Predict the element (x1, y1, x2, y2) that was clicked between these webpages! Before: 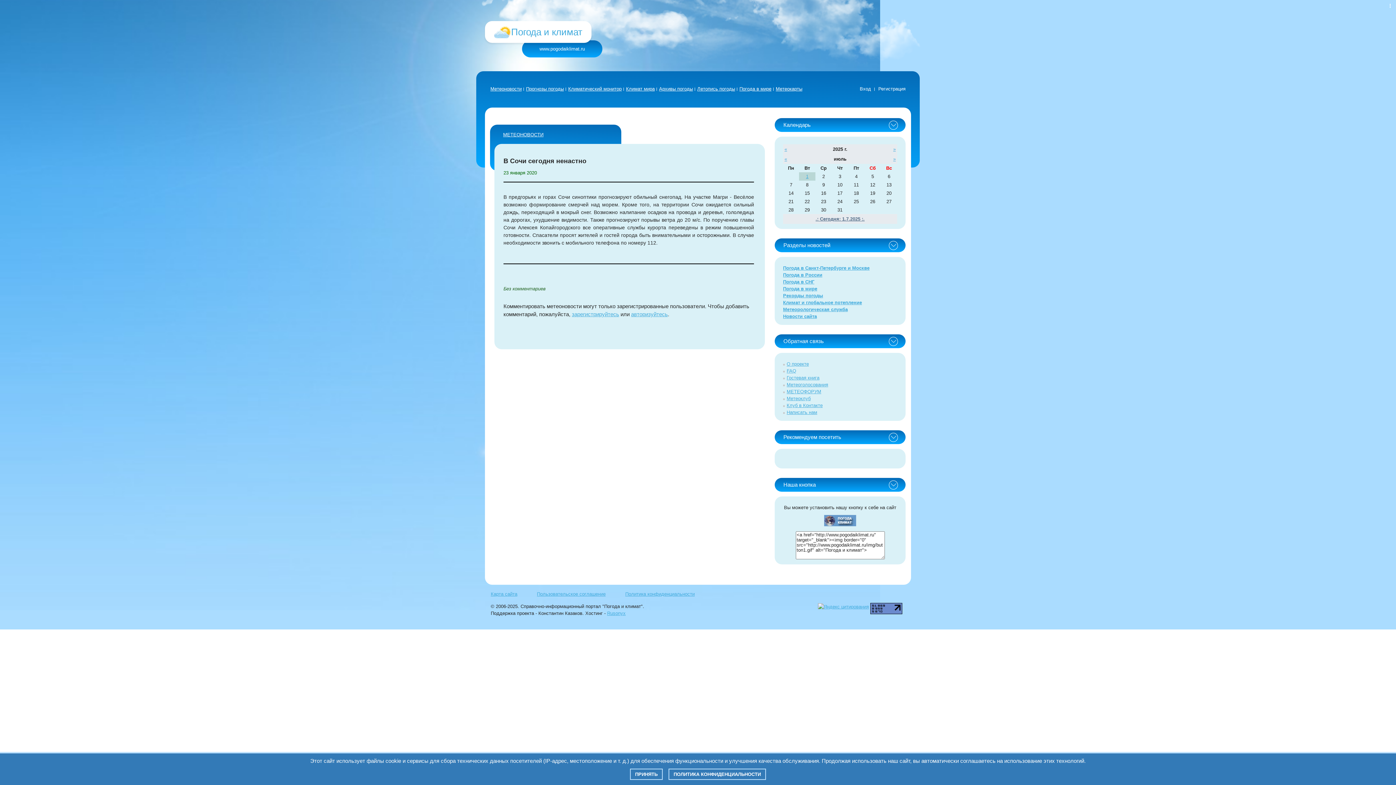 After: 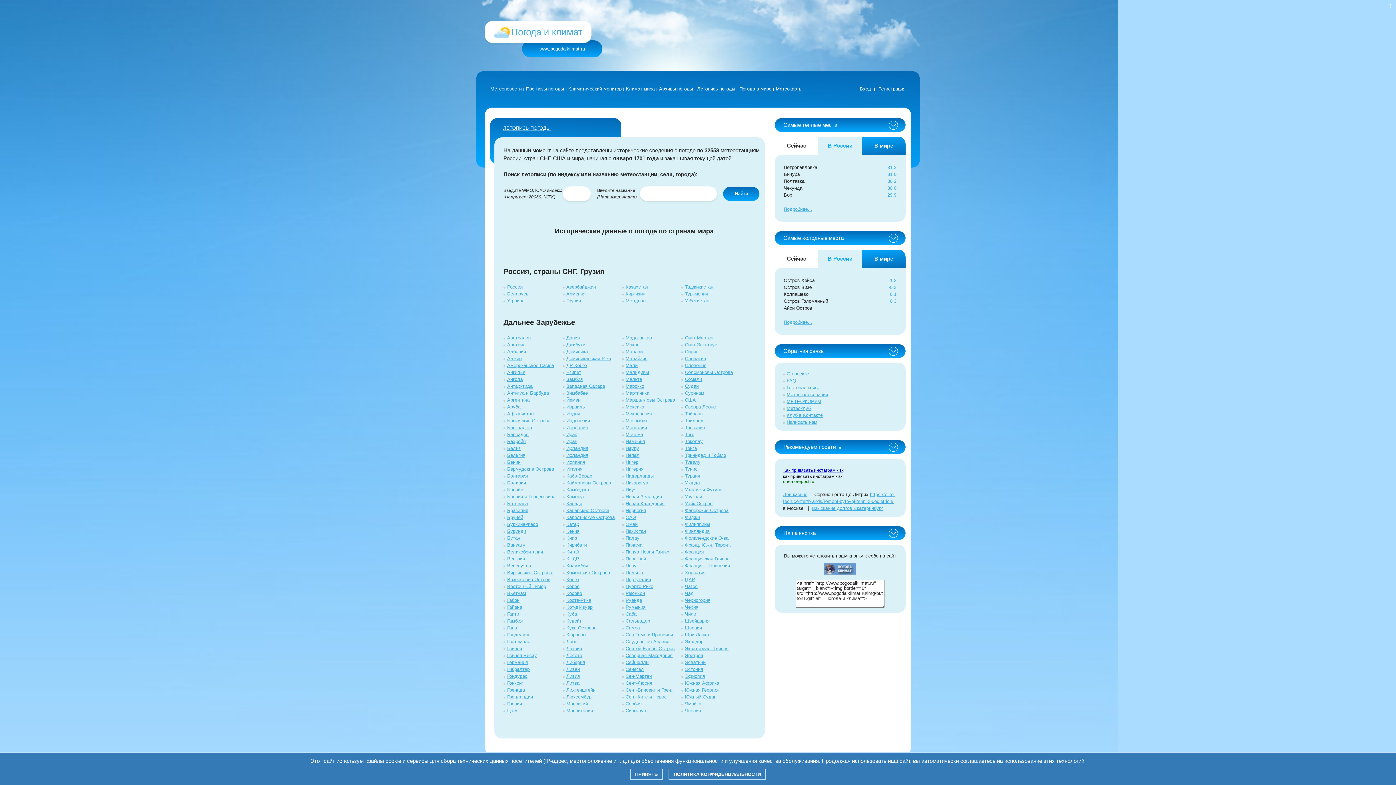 Action: label: Летопись погоды bbox: (695, 86, 737, 91)